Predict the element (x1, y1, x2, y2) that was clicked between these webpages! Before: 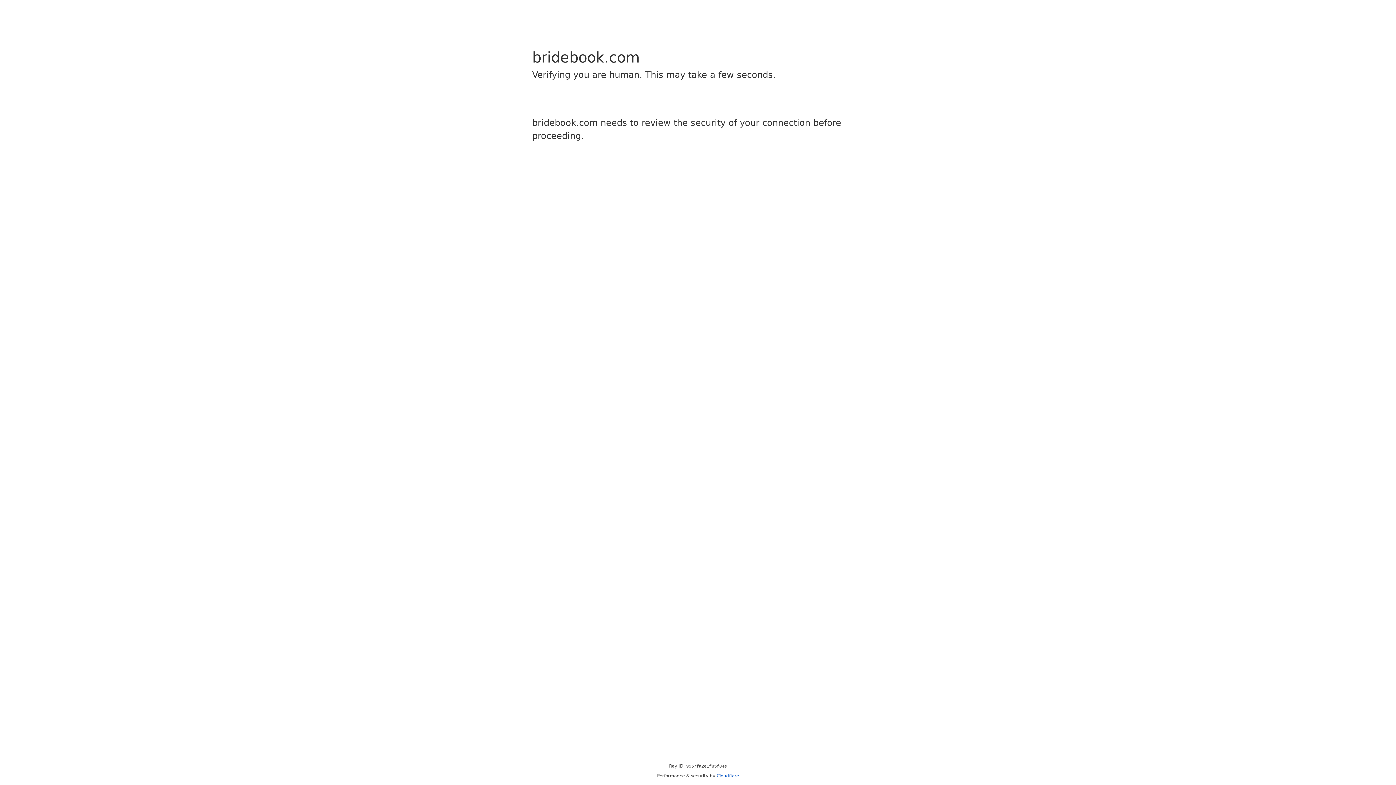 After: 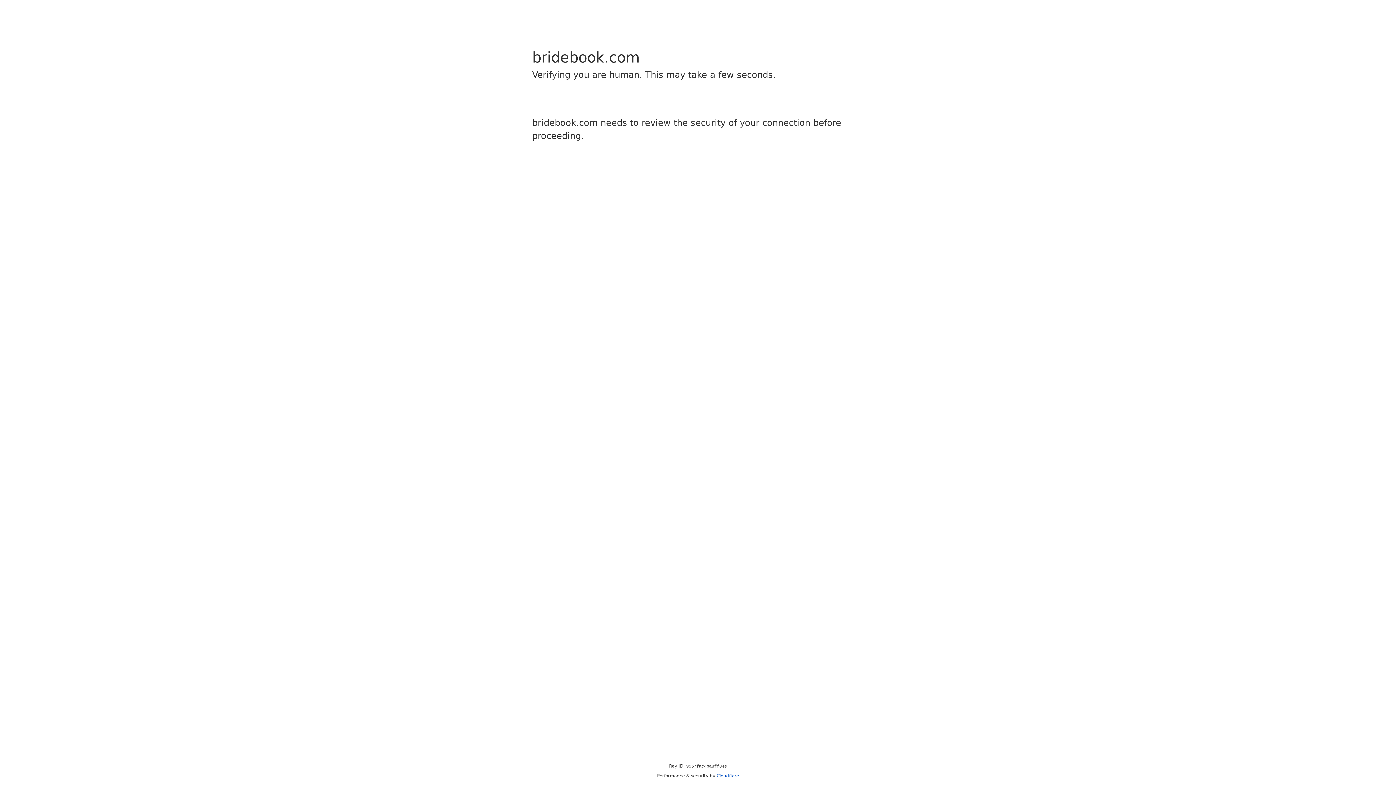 Action: label: Cloudflare bbox: (716, 773, 739, 778)